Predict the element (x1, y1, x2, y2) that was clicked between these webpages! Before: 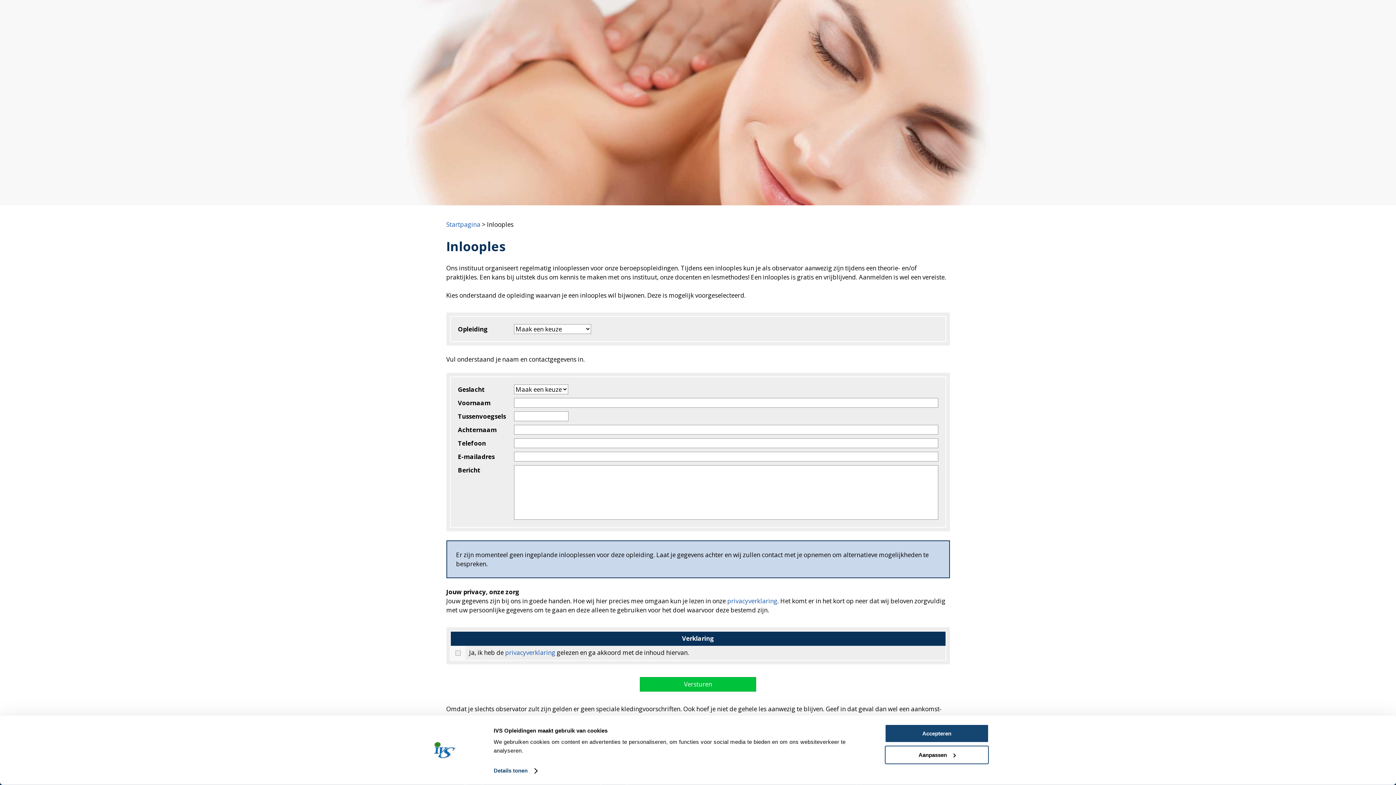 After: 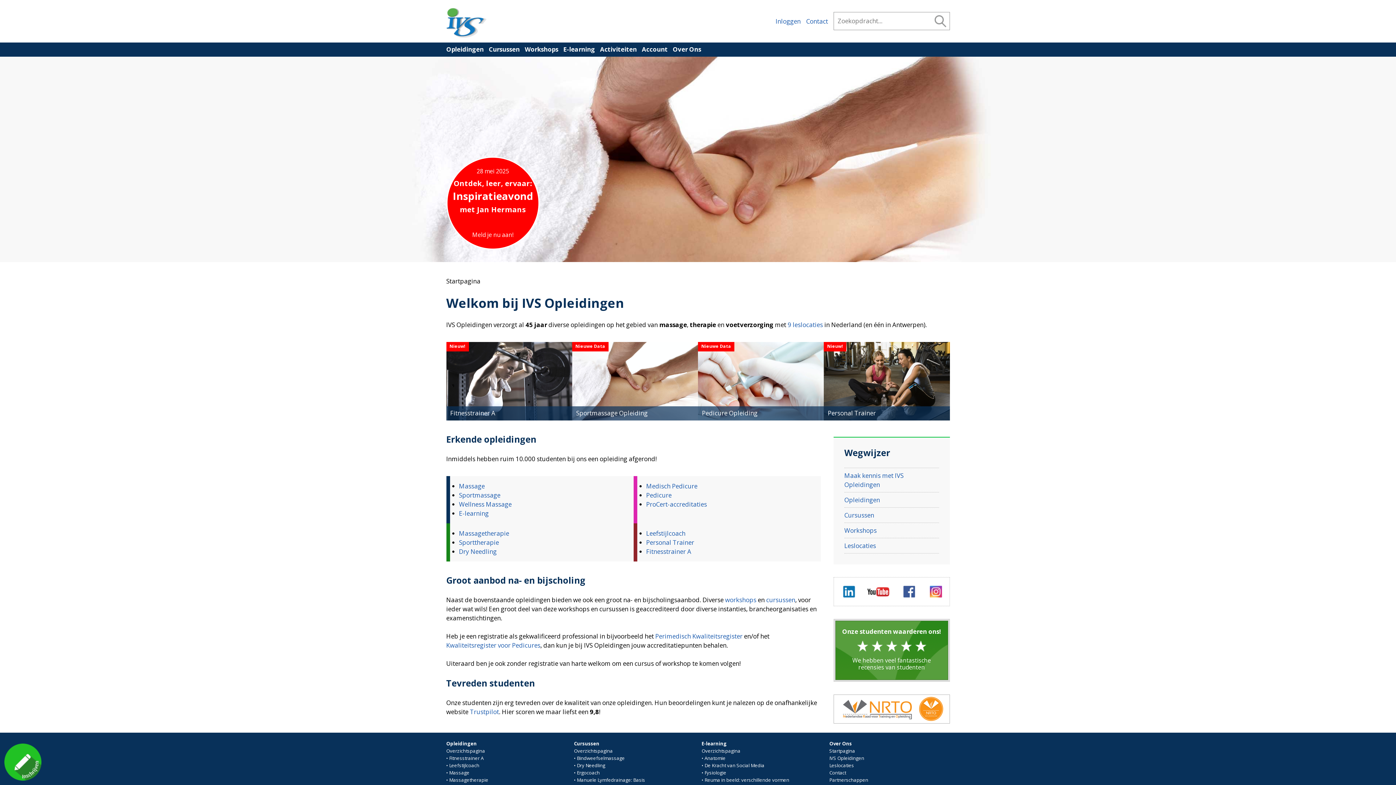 Action: label: Startpagina bbox: (446, 220, 480, 228)